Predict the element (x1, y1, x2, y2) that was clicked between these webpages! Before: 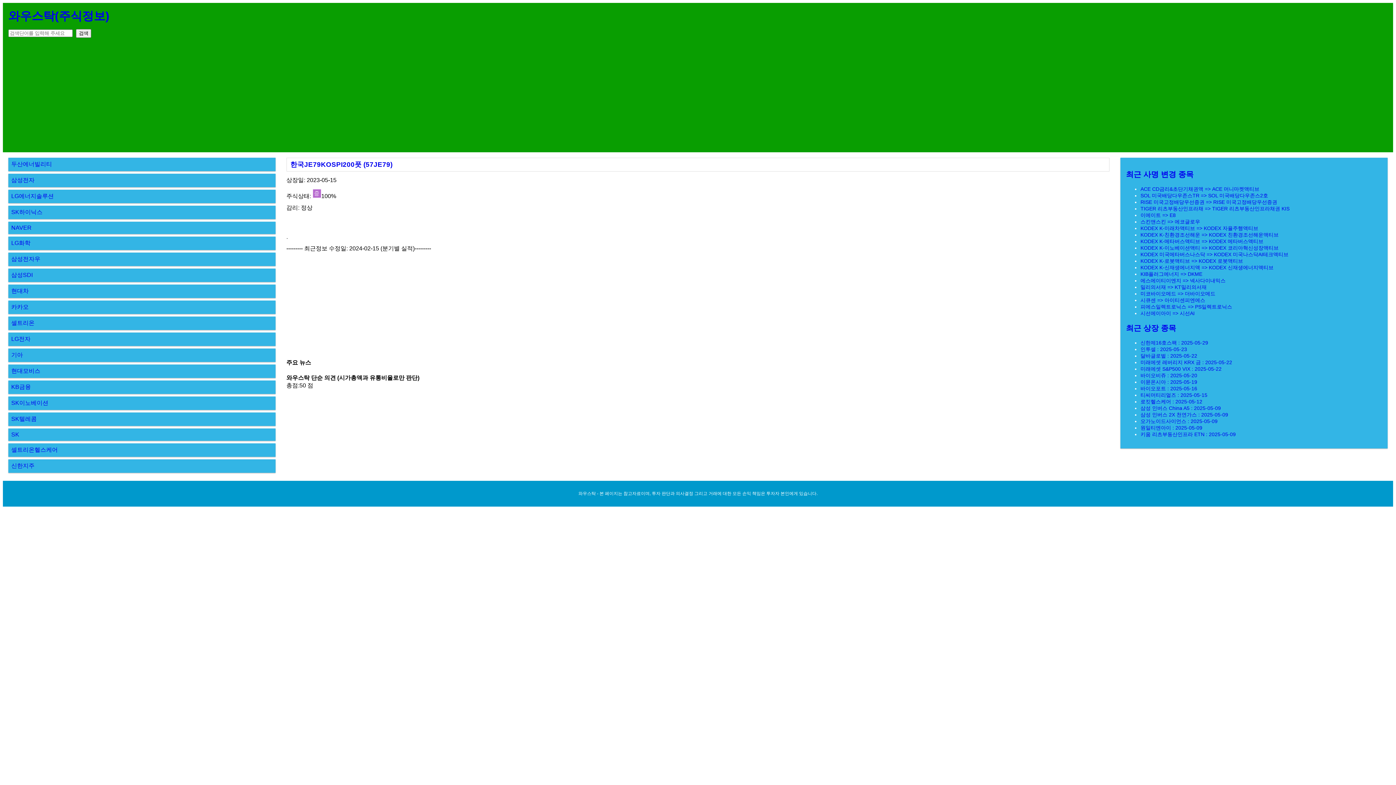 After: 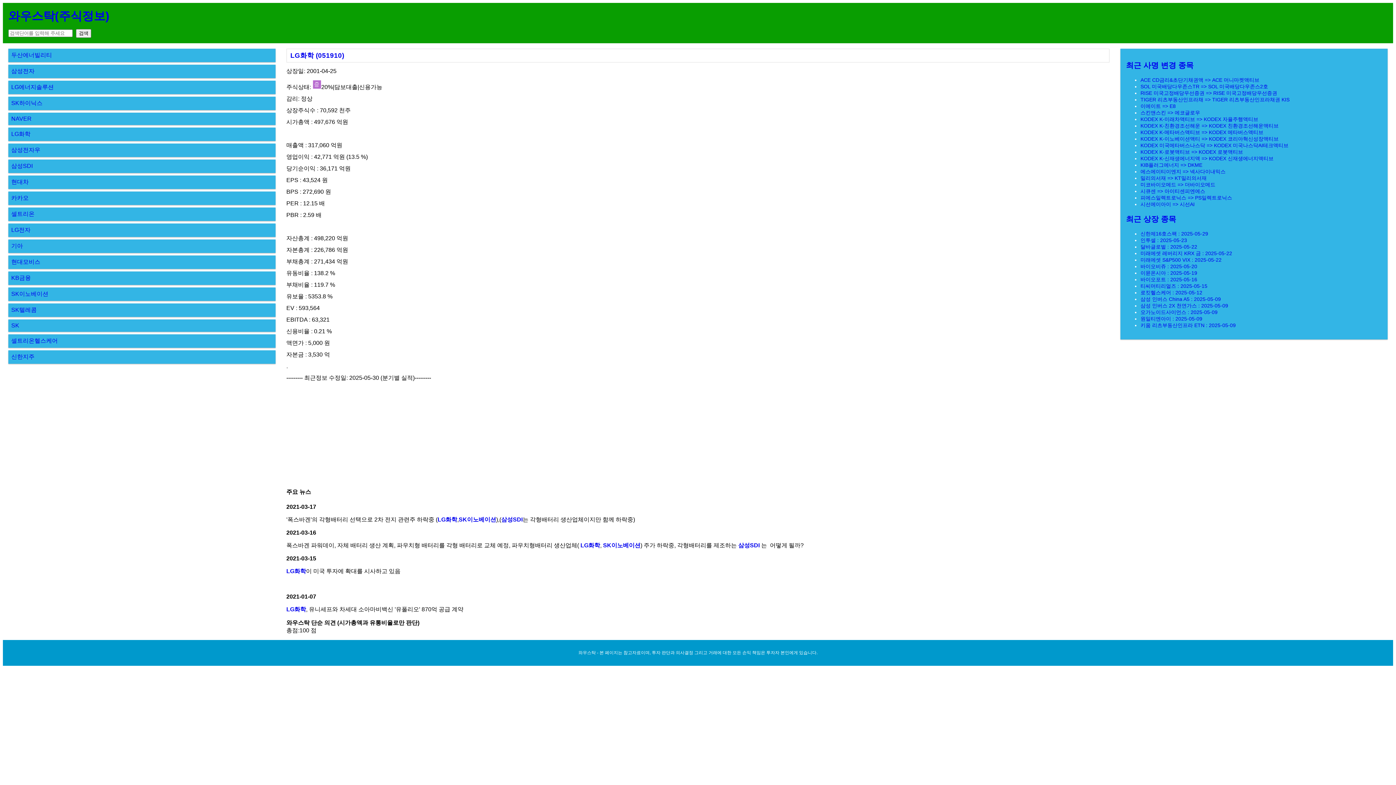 Action: bbox: (11, 240, 30, 246) label: LG화학